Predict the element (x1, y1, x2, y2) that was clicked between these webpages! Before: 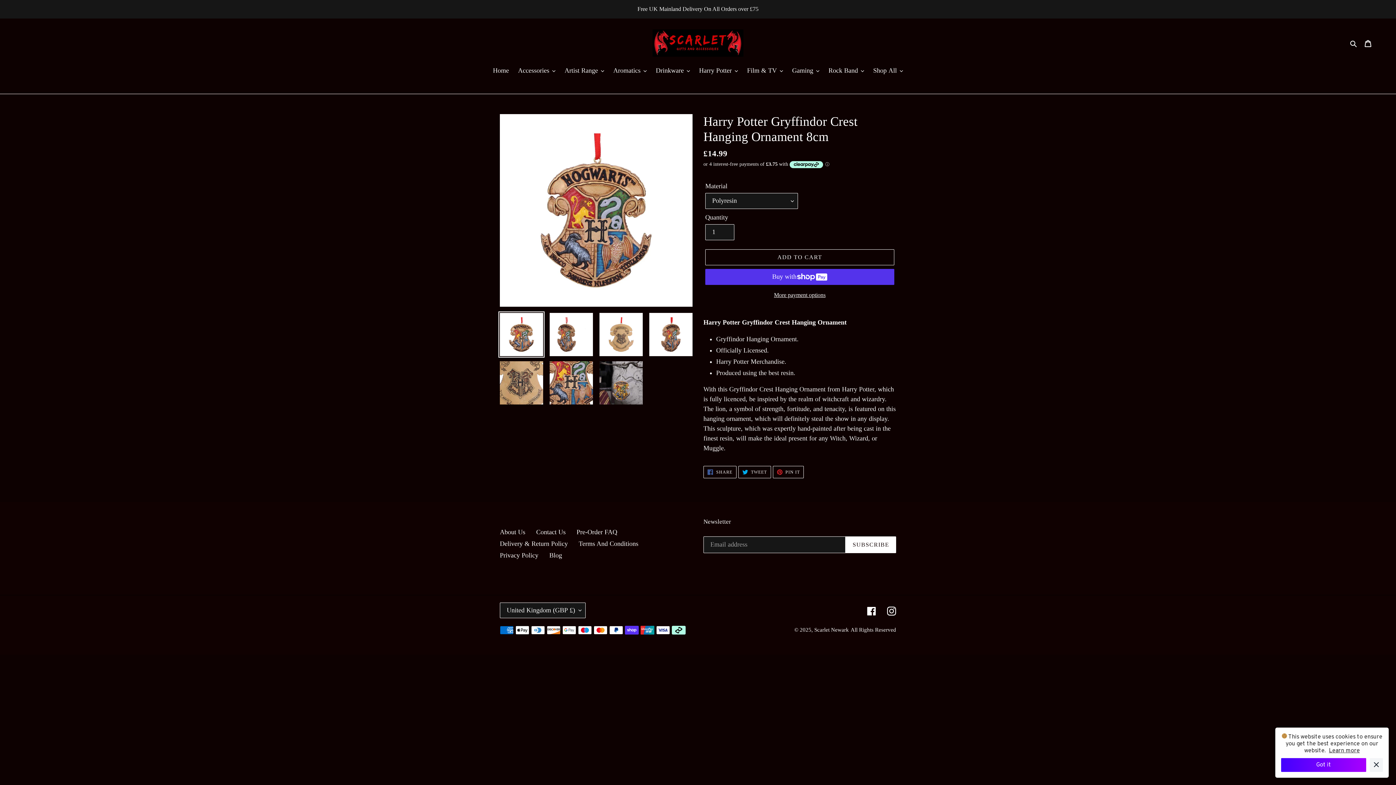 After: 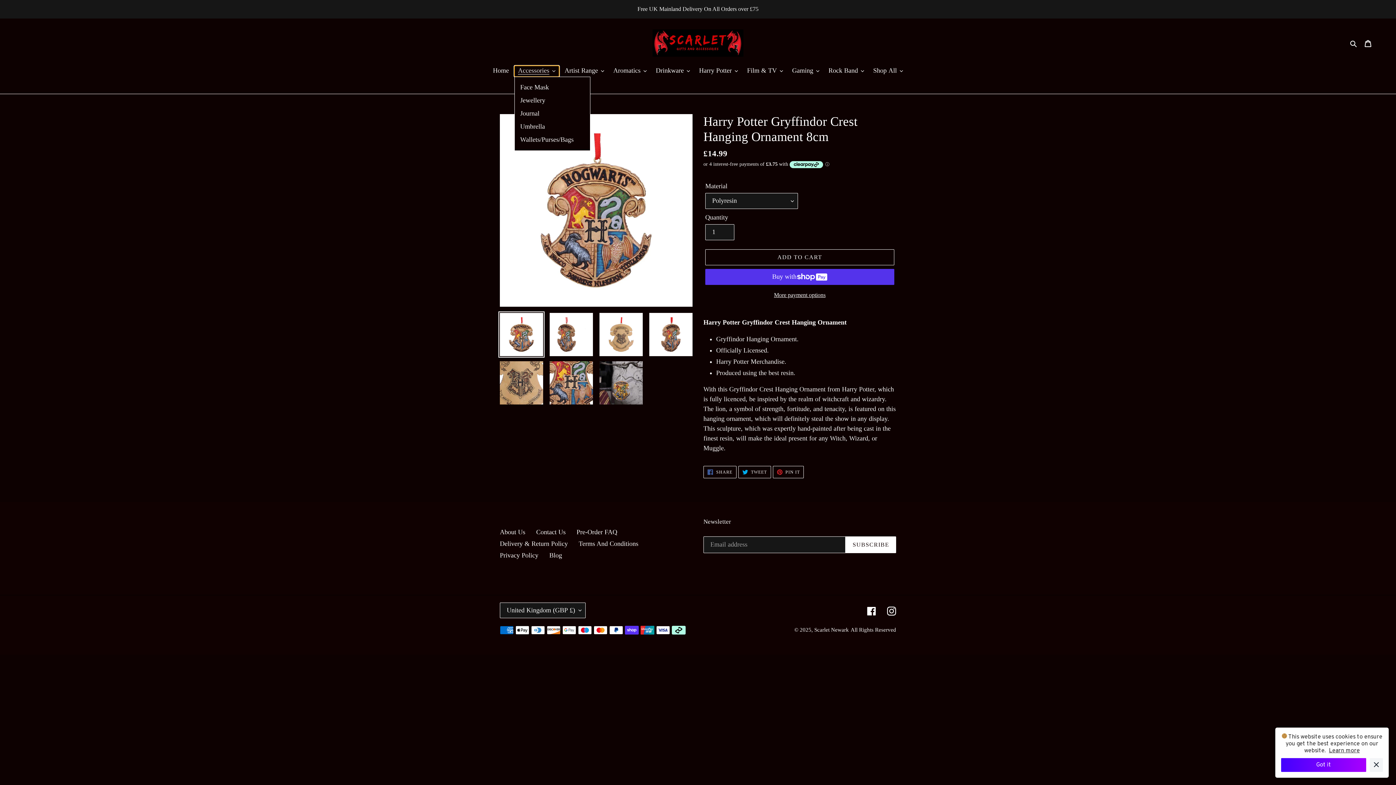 Action: label: Accessories bbox: (514, 65, 559, 76)